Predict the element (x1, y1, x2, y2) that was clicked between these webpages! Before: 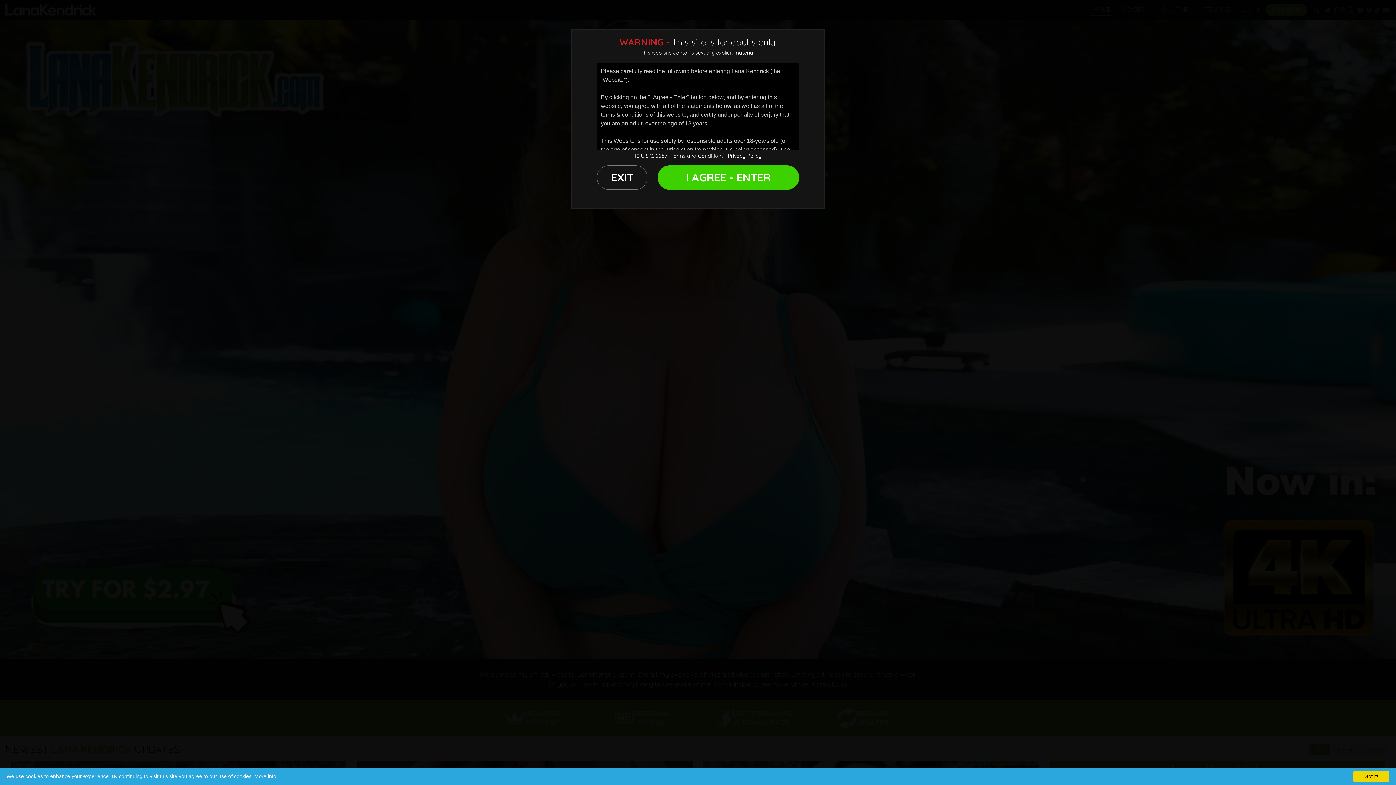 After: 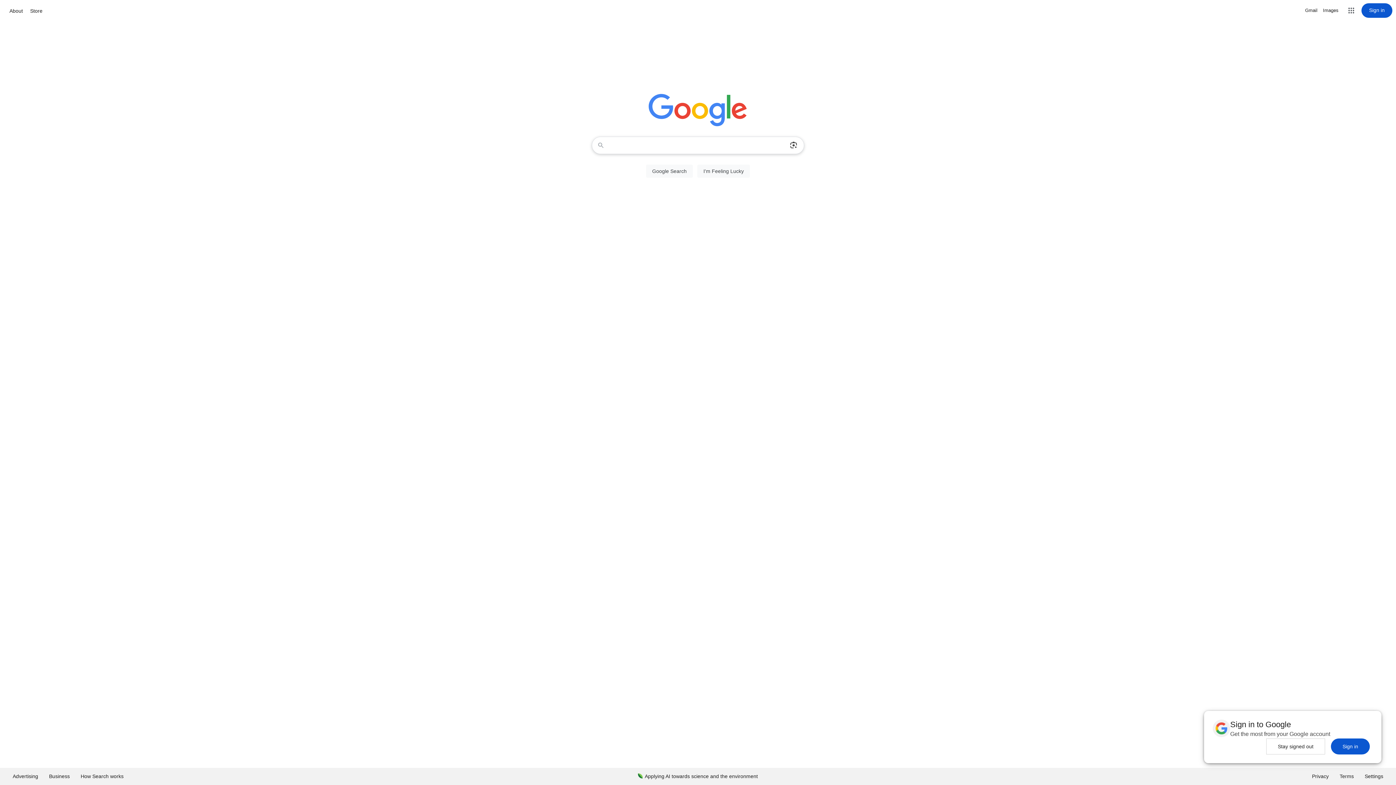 Action: label: EXIT bbox: (597, 165, 647, 189)